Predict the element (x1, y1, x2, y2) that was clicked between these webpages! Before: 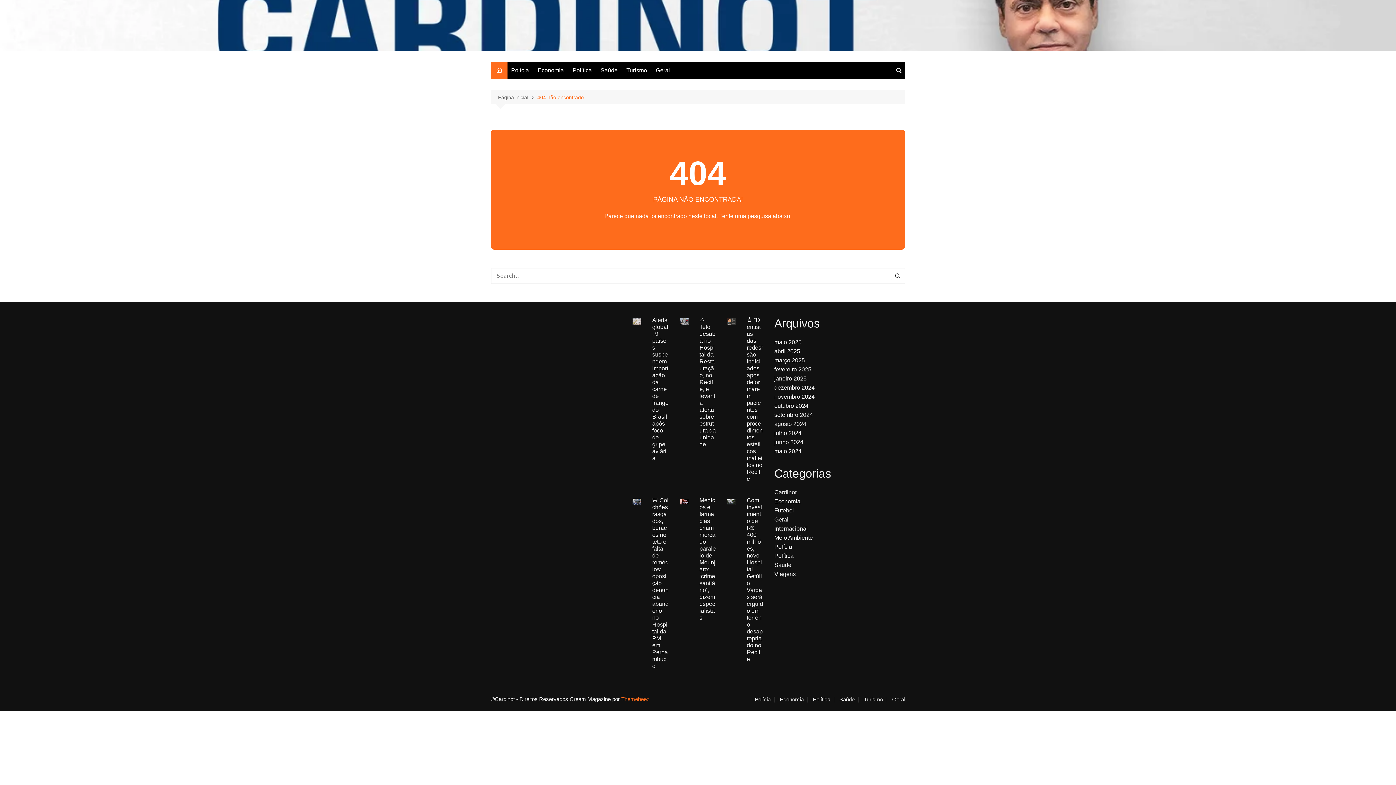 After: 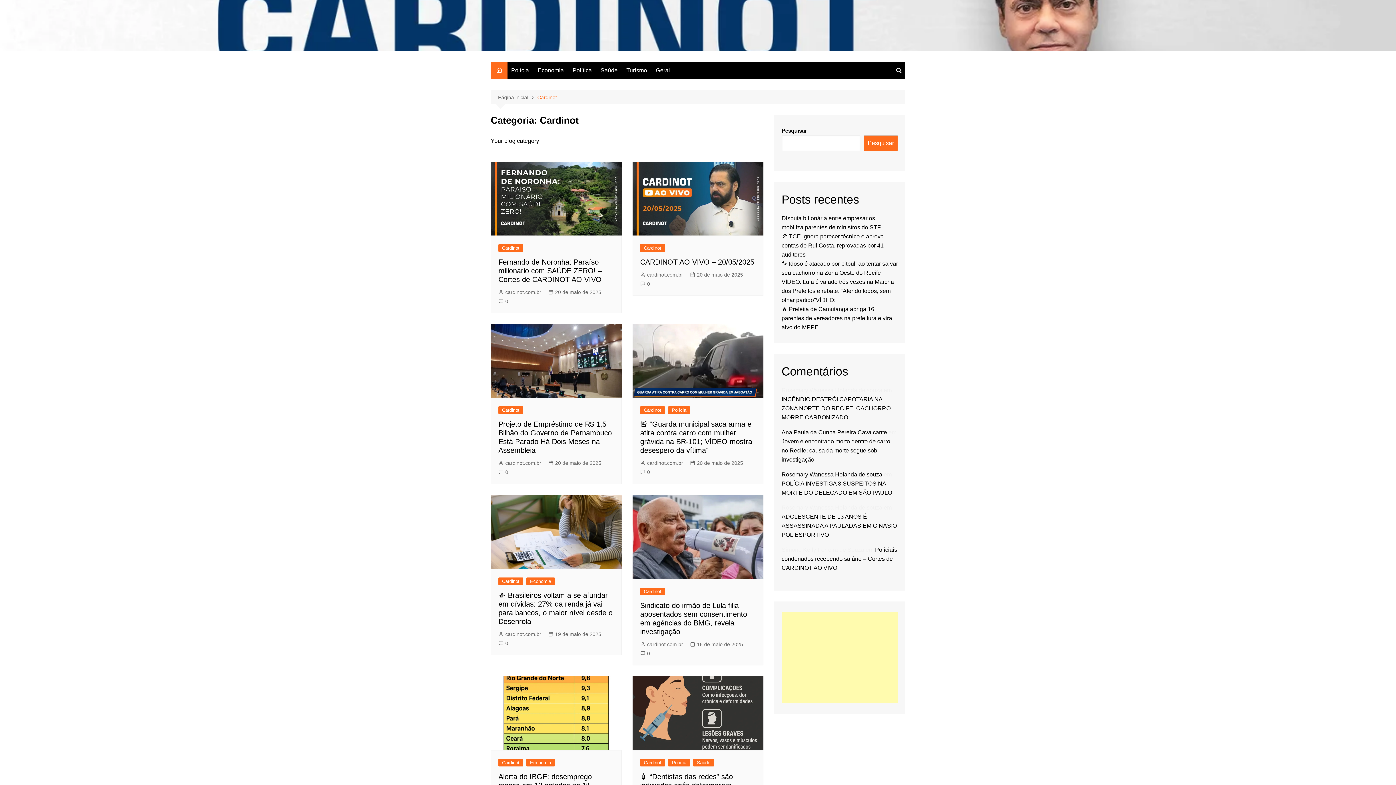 Action: label: Cardinot bbox: (774, 489, 796, 495)